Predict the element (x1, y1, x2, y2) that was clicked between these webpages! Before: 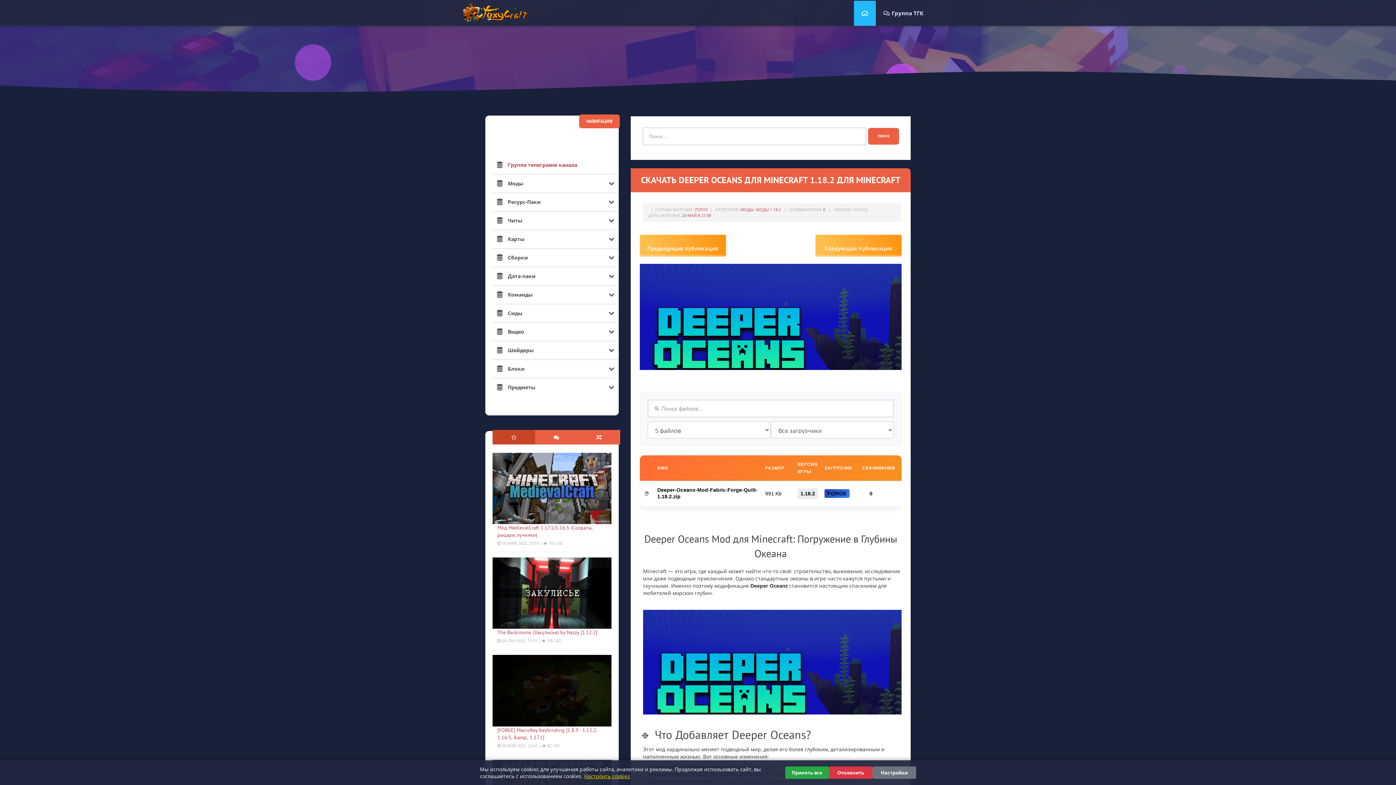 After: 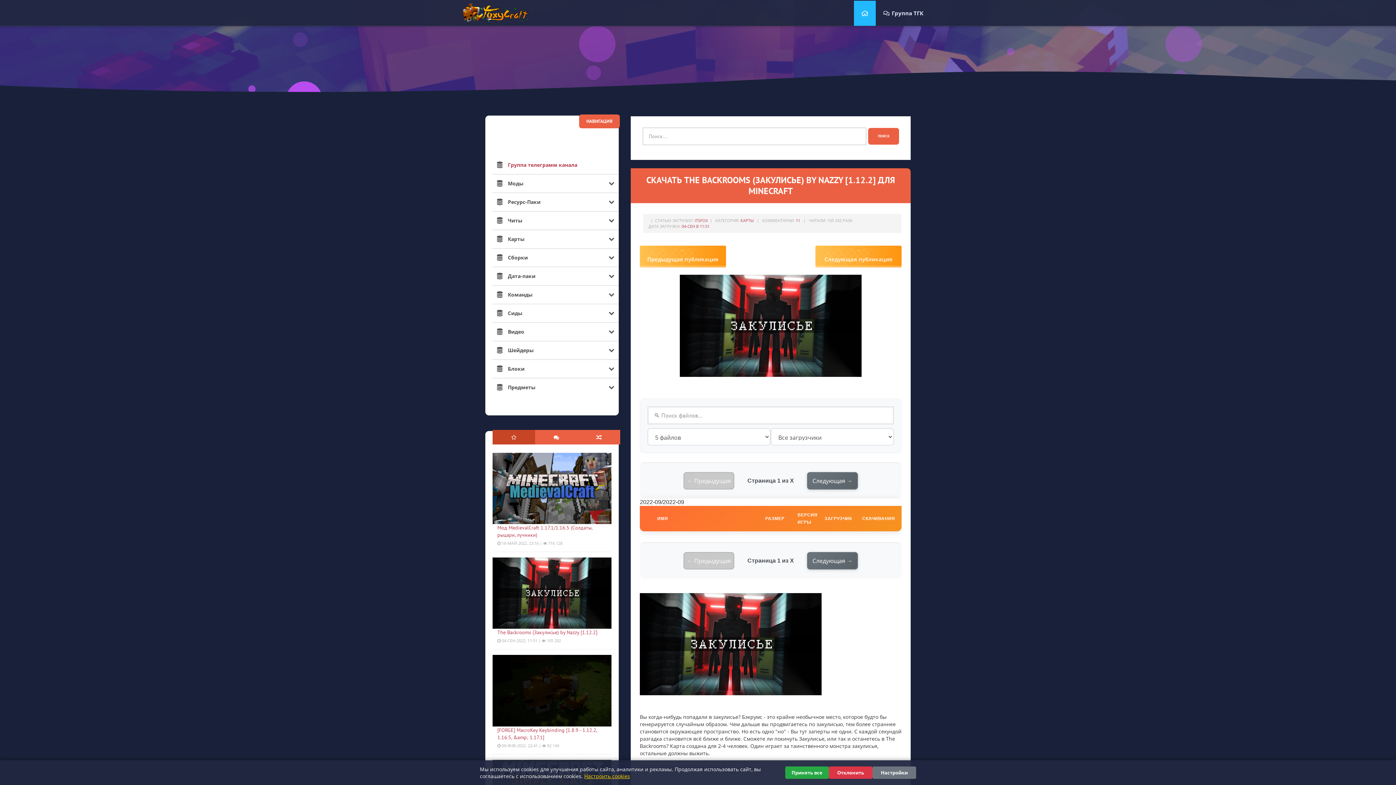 Action: label: The Backrooms (Закулисье) by Nazzy [1.12.2] bbox: (497, 629, 597, 636)